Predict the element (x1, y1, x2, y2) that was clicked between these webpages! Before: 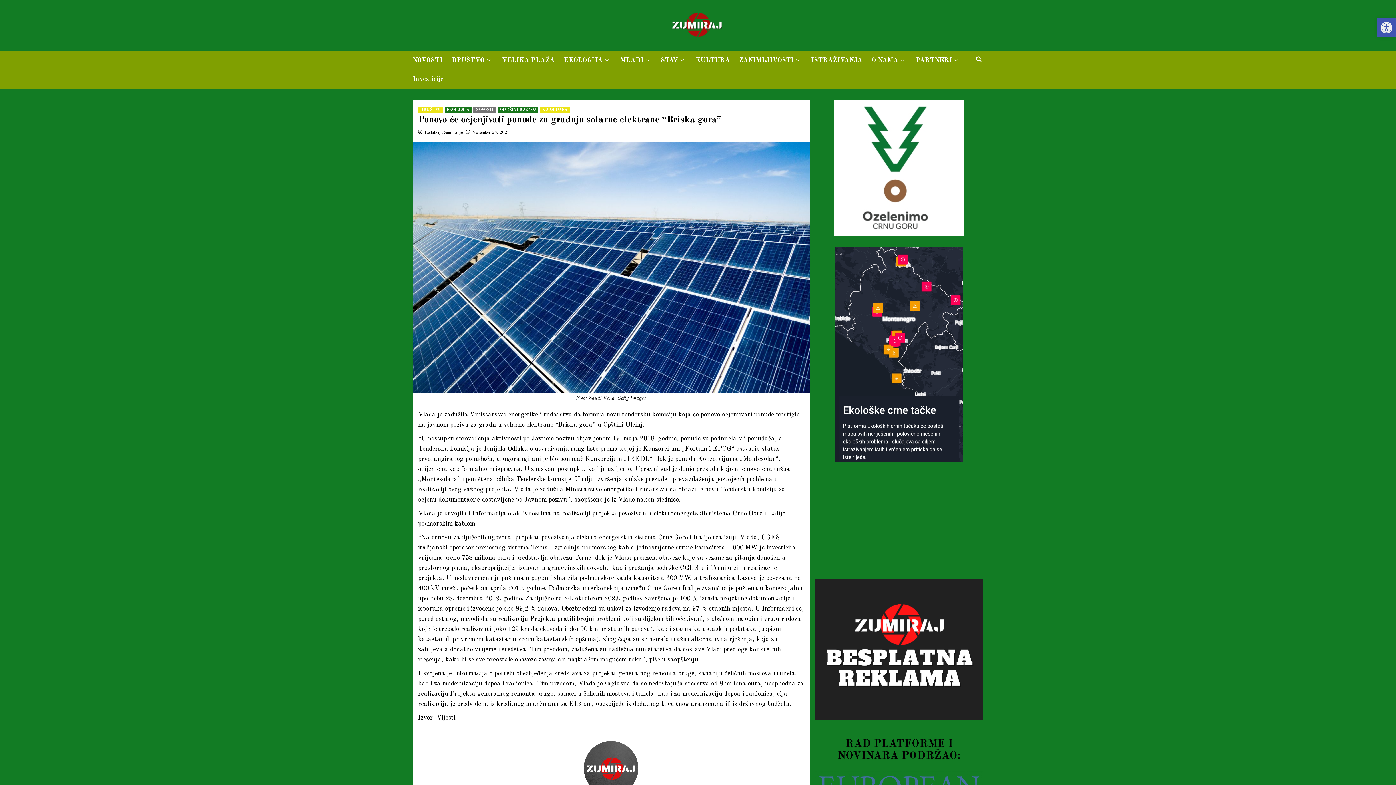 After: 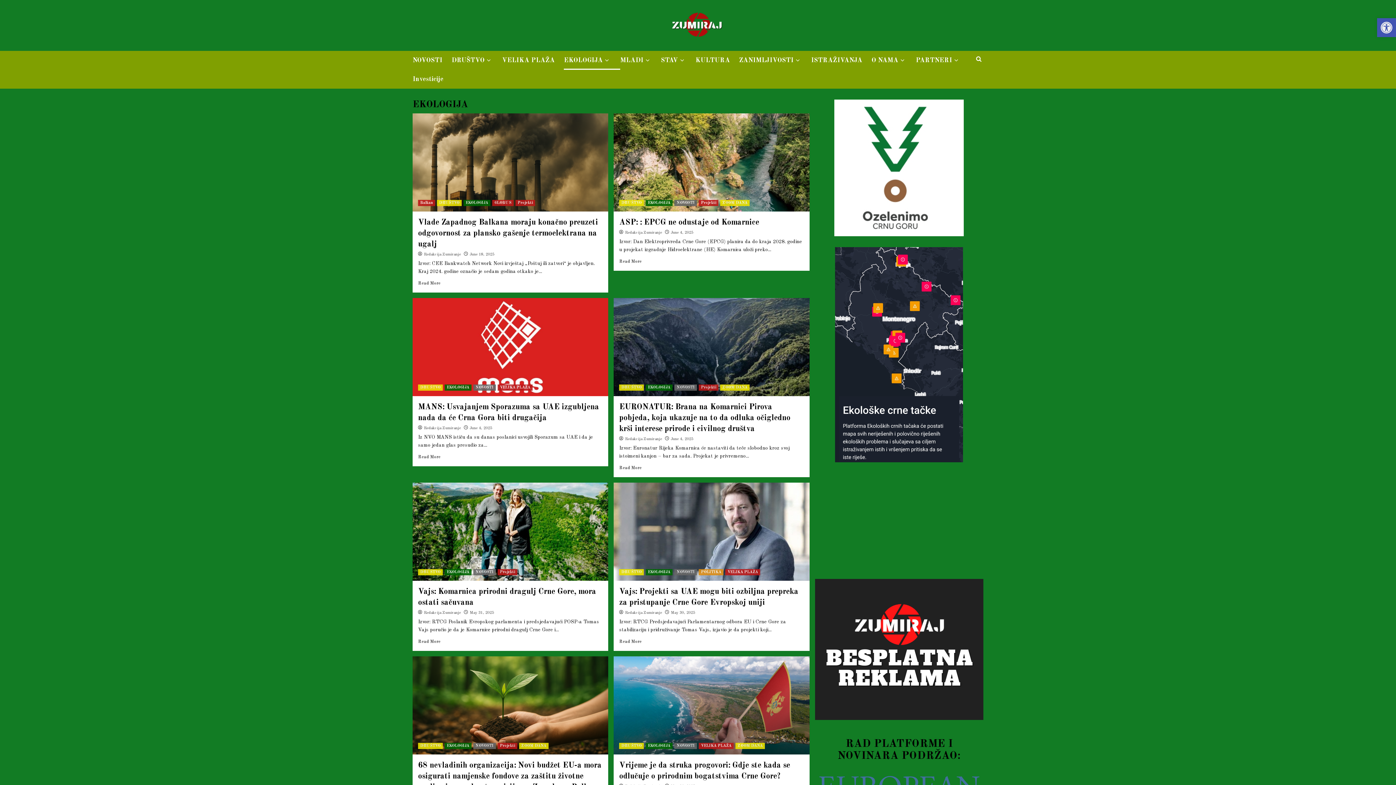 Action: label: EKOLOGIJA bbox: (564, 50, 620, 69)